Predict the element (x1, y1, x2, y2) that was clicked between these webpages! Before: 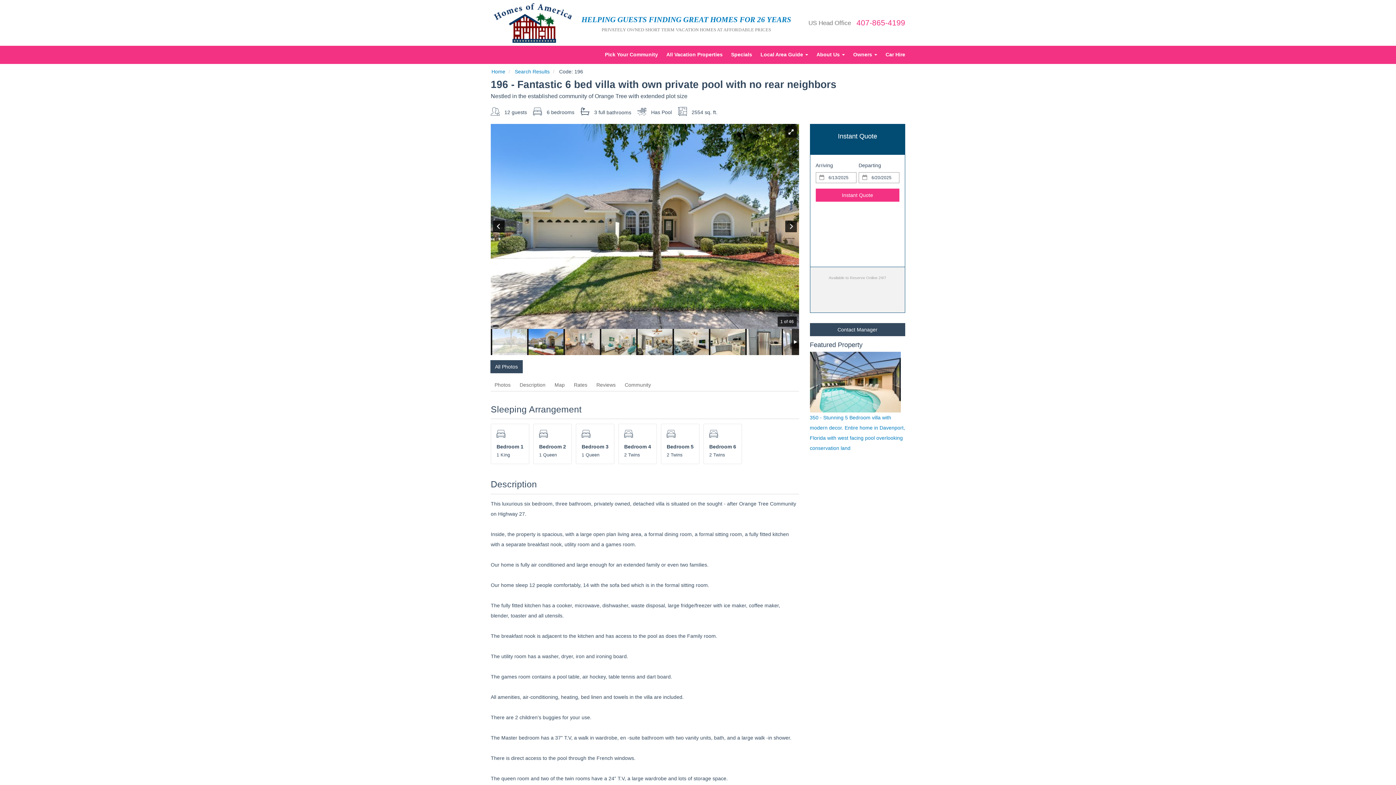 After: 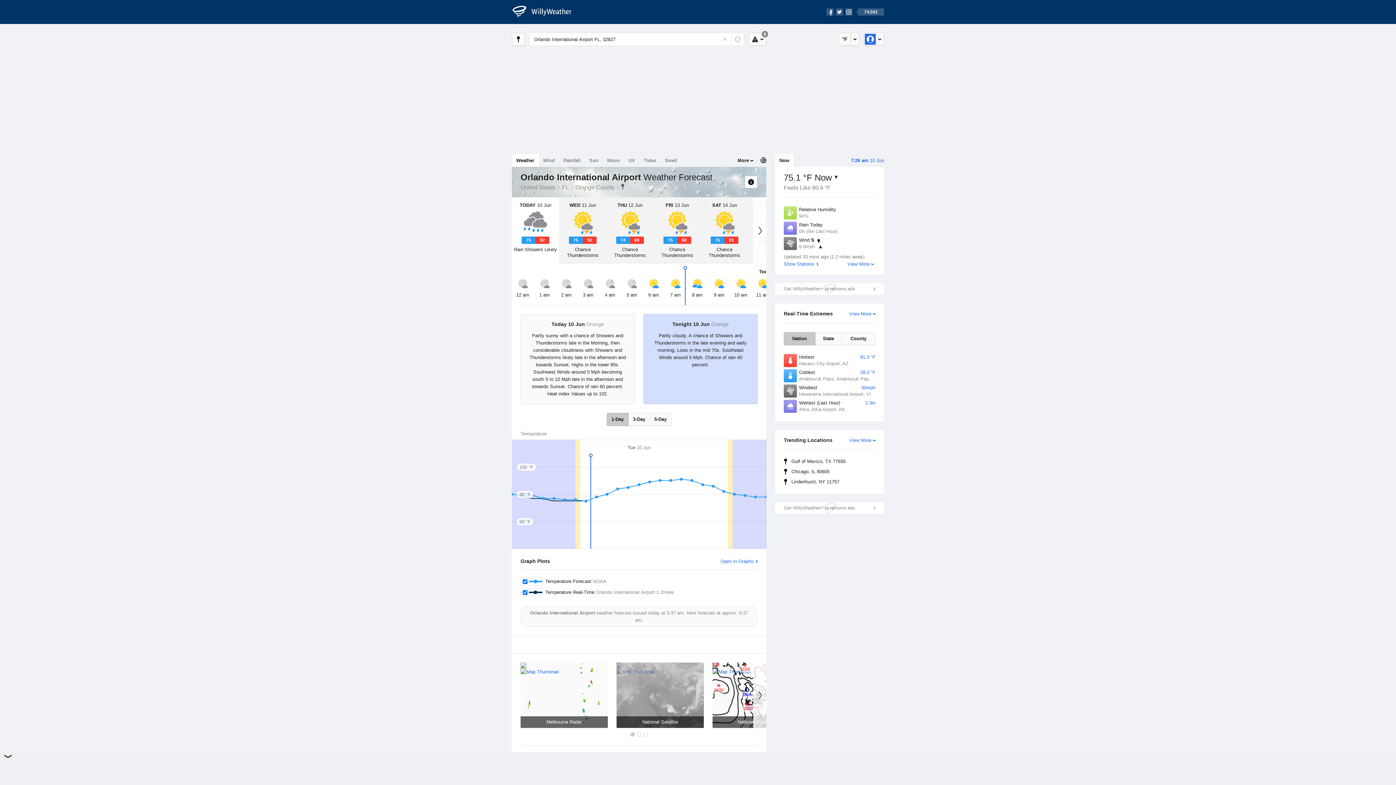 Action: bbox: (819, 534, 895, 541) label: Orlando International Airport weather info